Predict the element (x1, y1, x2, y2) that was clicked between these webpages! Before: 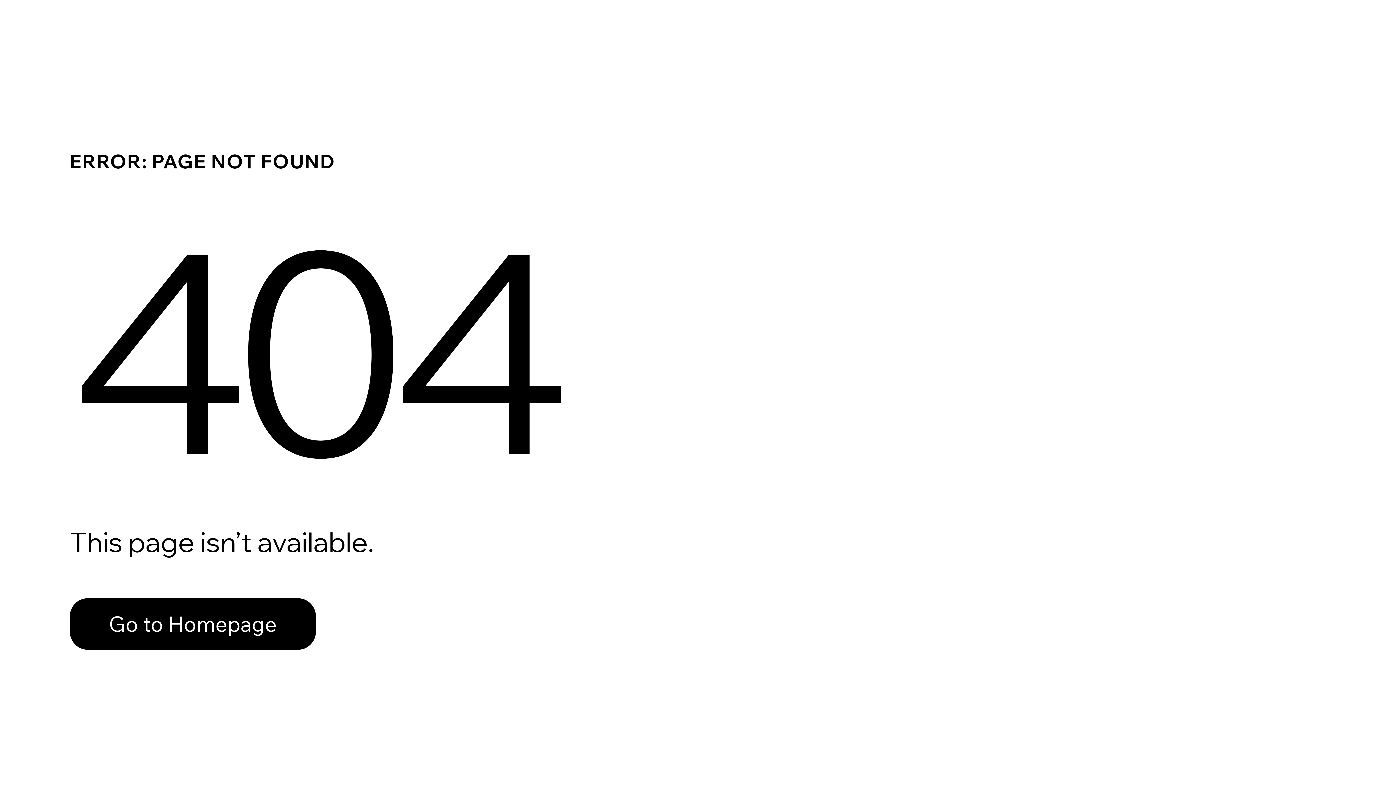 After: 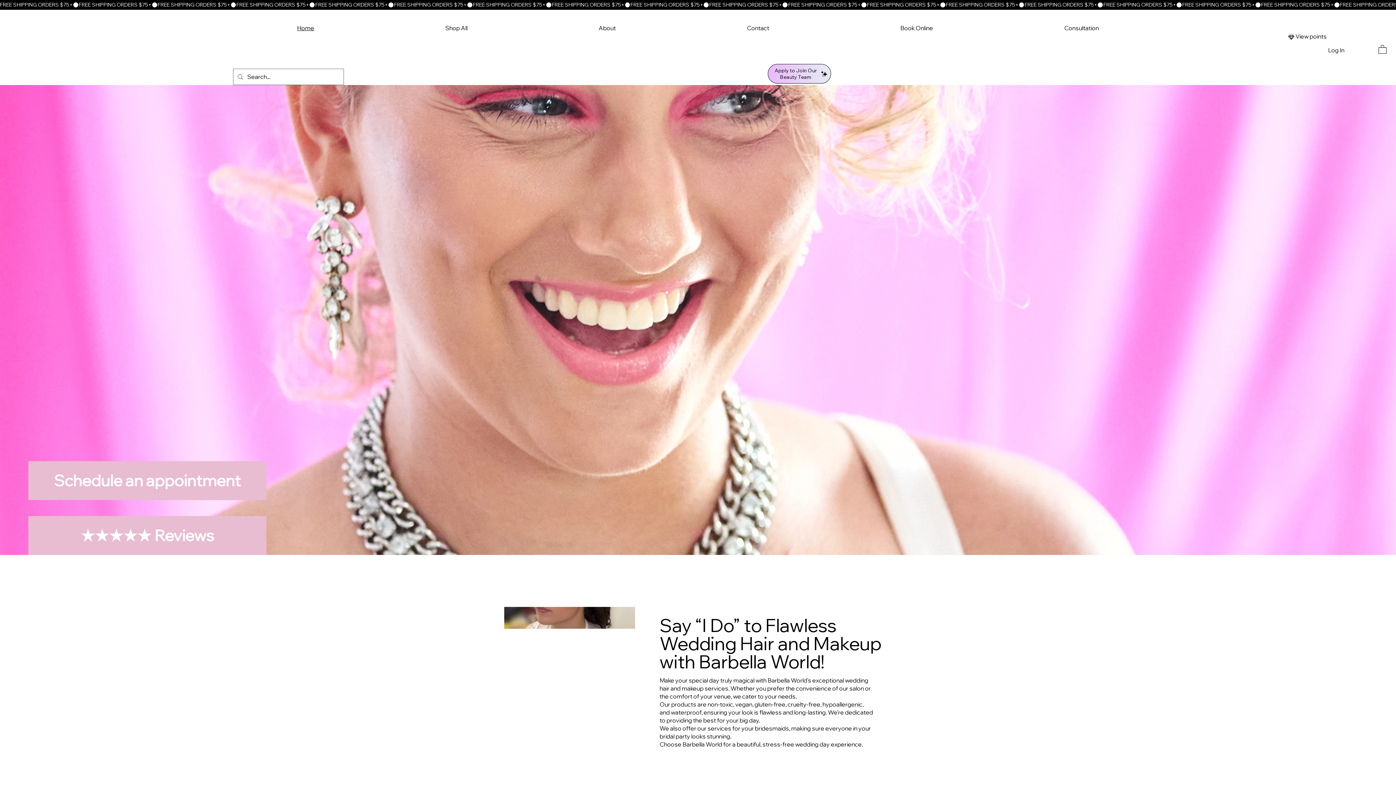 Action: label: Go to Homepage bbox: (69, 598, 316, 650)